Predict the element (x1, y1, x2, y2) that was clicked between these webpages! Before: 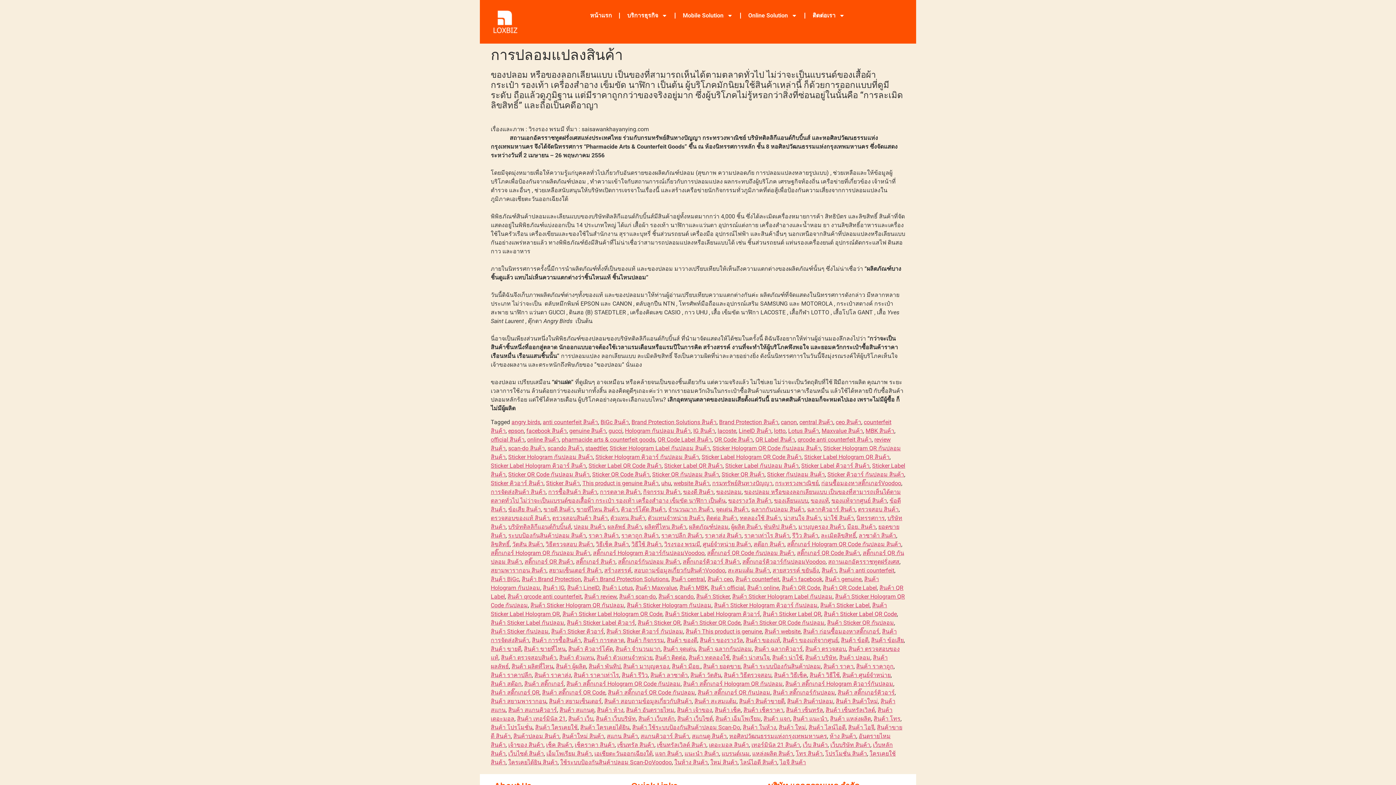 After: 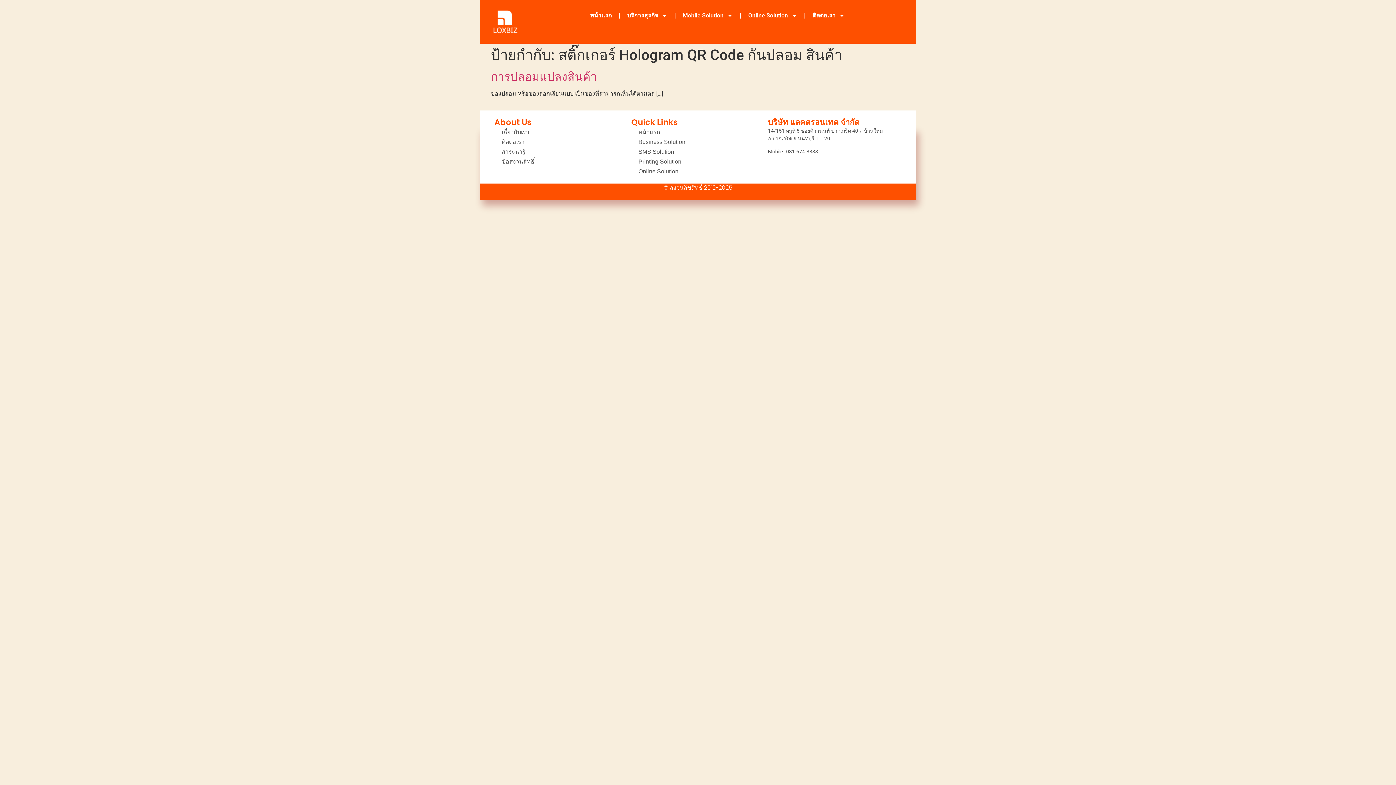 Action: label: สติ๊กเกอร์ Hologram QR Code กันปลอม สินค้า bbox: (787, 541, 901, 548)